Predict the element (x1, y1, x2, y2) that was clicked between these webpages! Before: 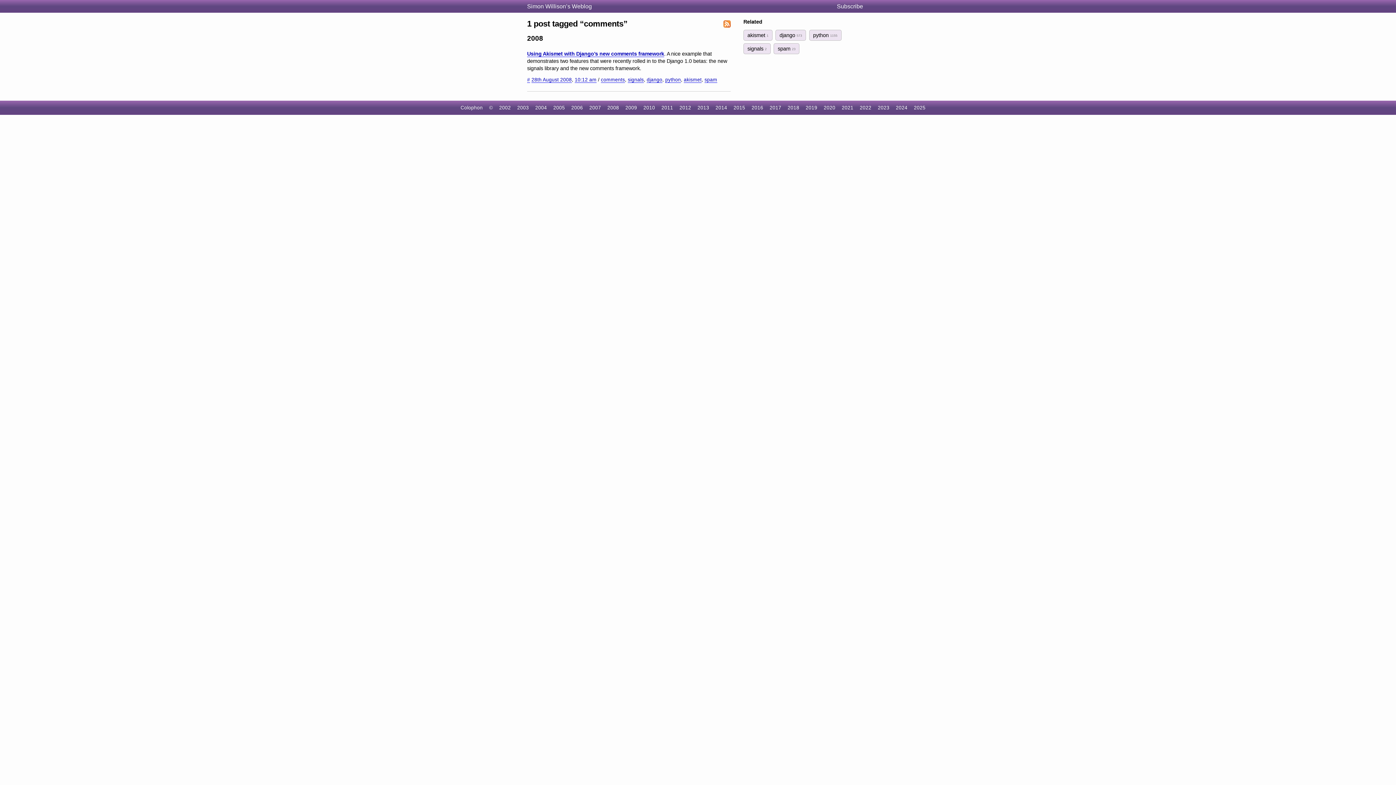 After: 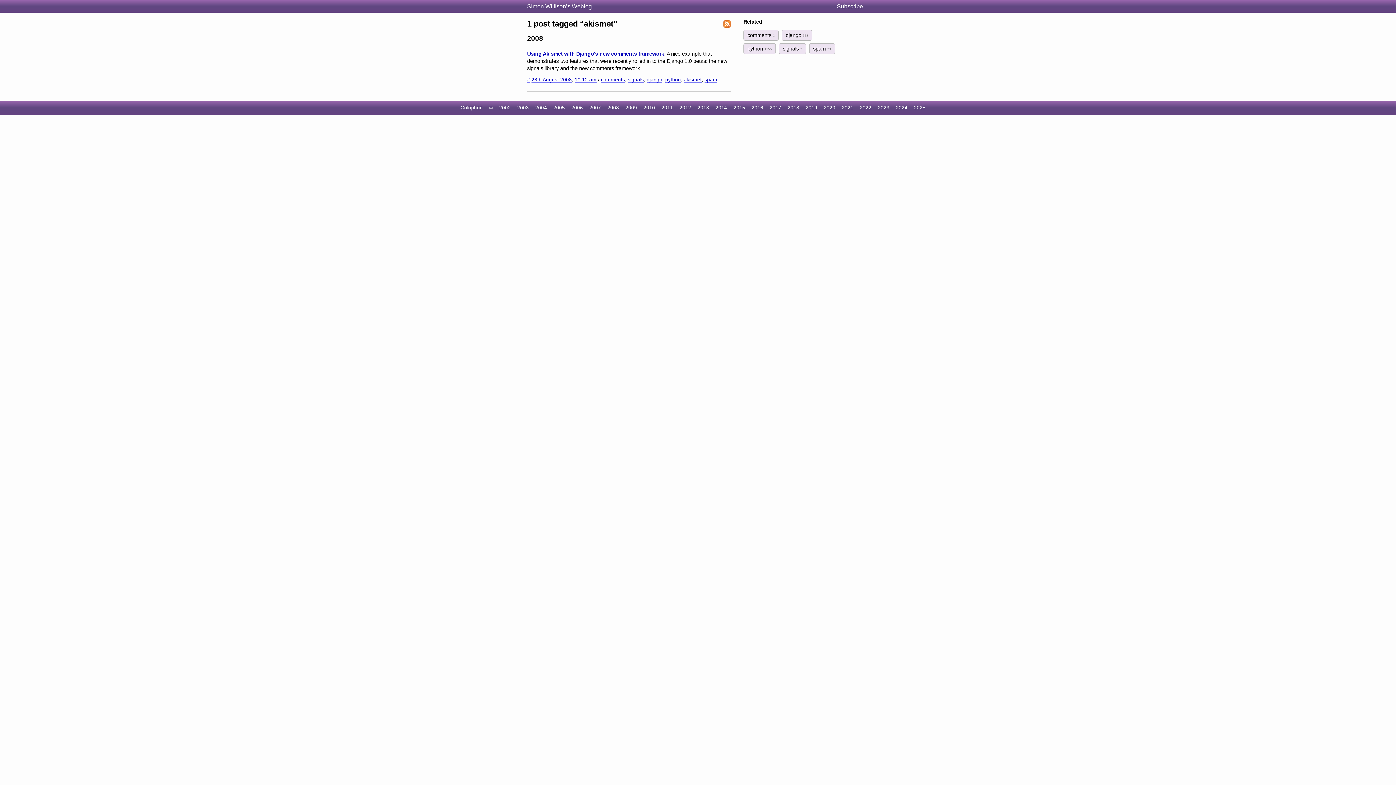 Action: label: akismet 1 bbox: (743, 29, 772, 40)